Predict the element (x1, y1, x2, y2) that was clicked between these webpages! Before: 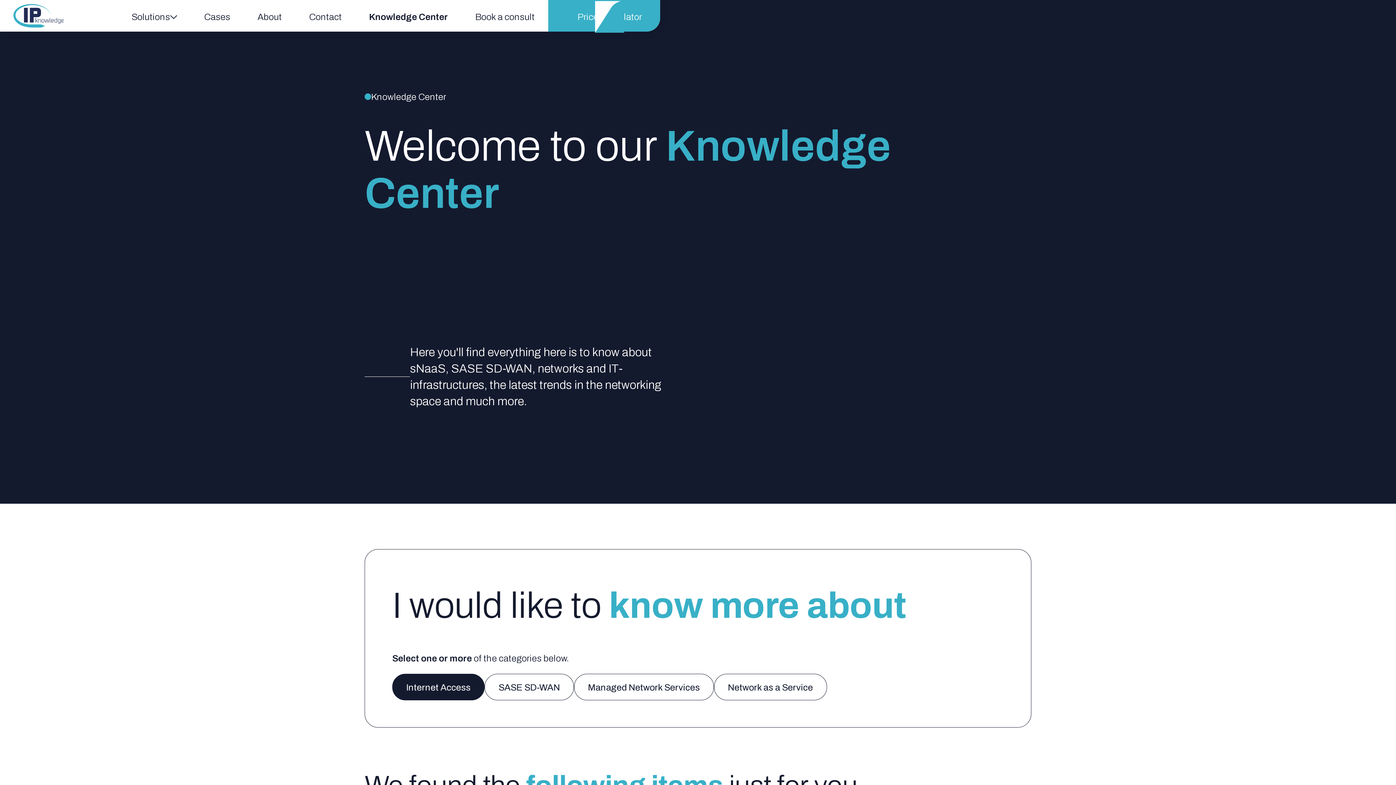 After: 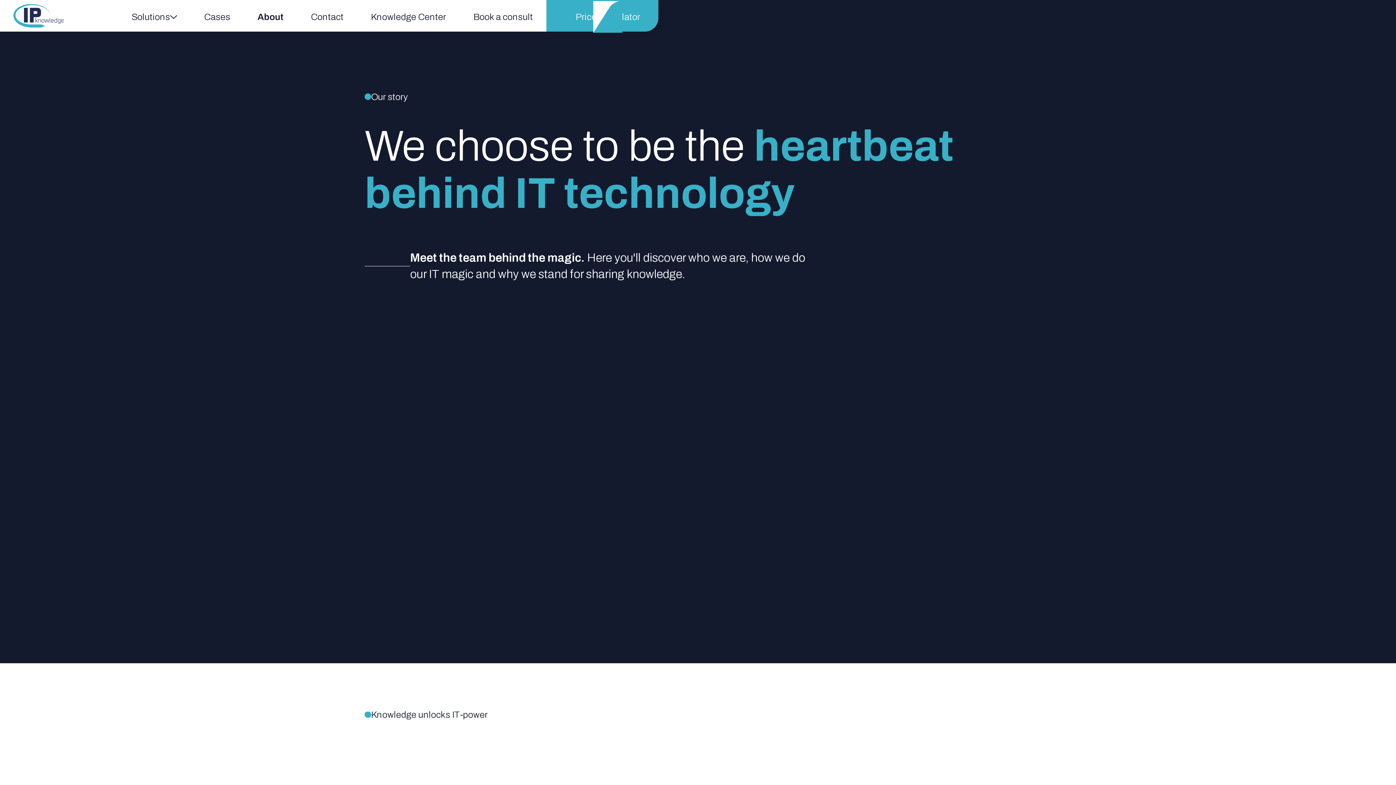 Action: bbox: (243, 0, 295, 31) label: About